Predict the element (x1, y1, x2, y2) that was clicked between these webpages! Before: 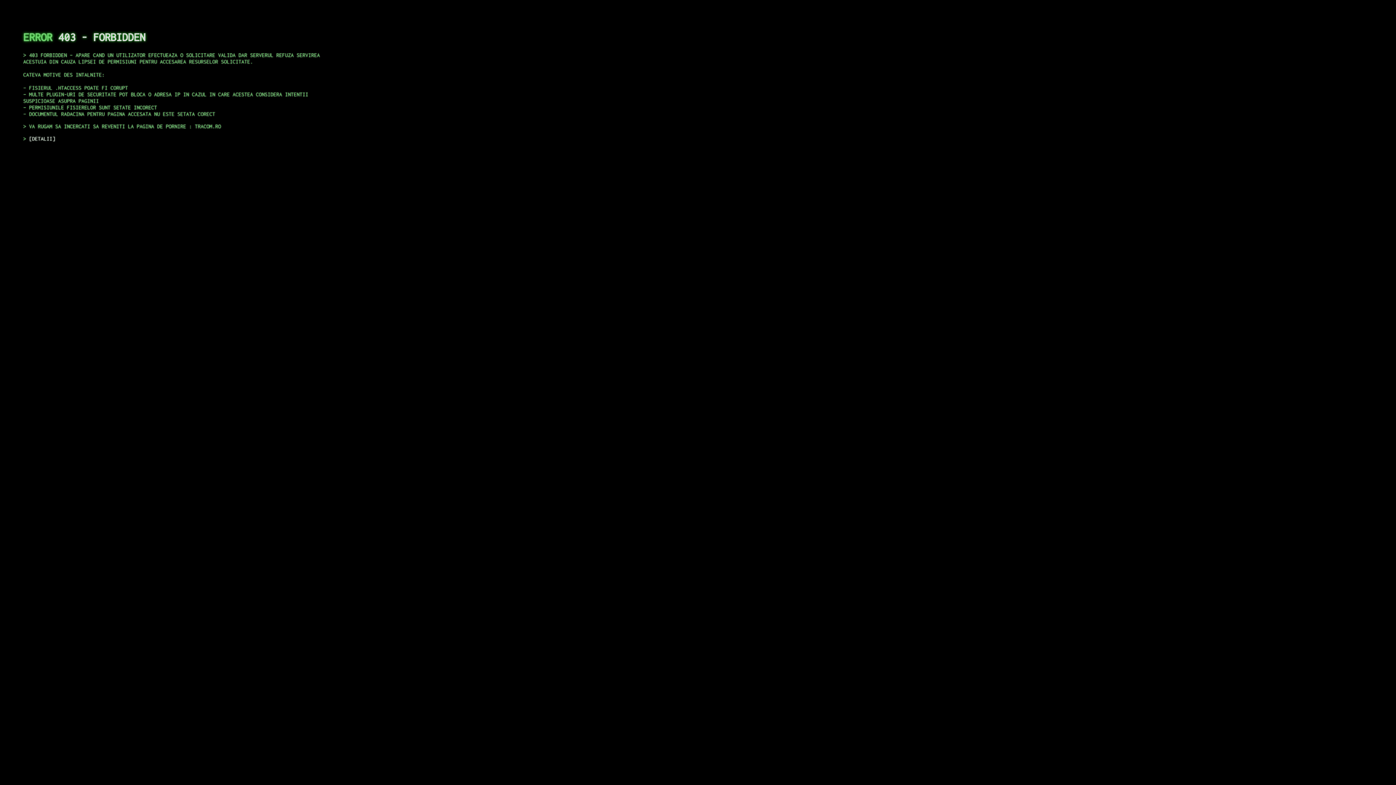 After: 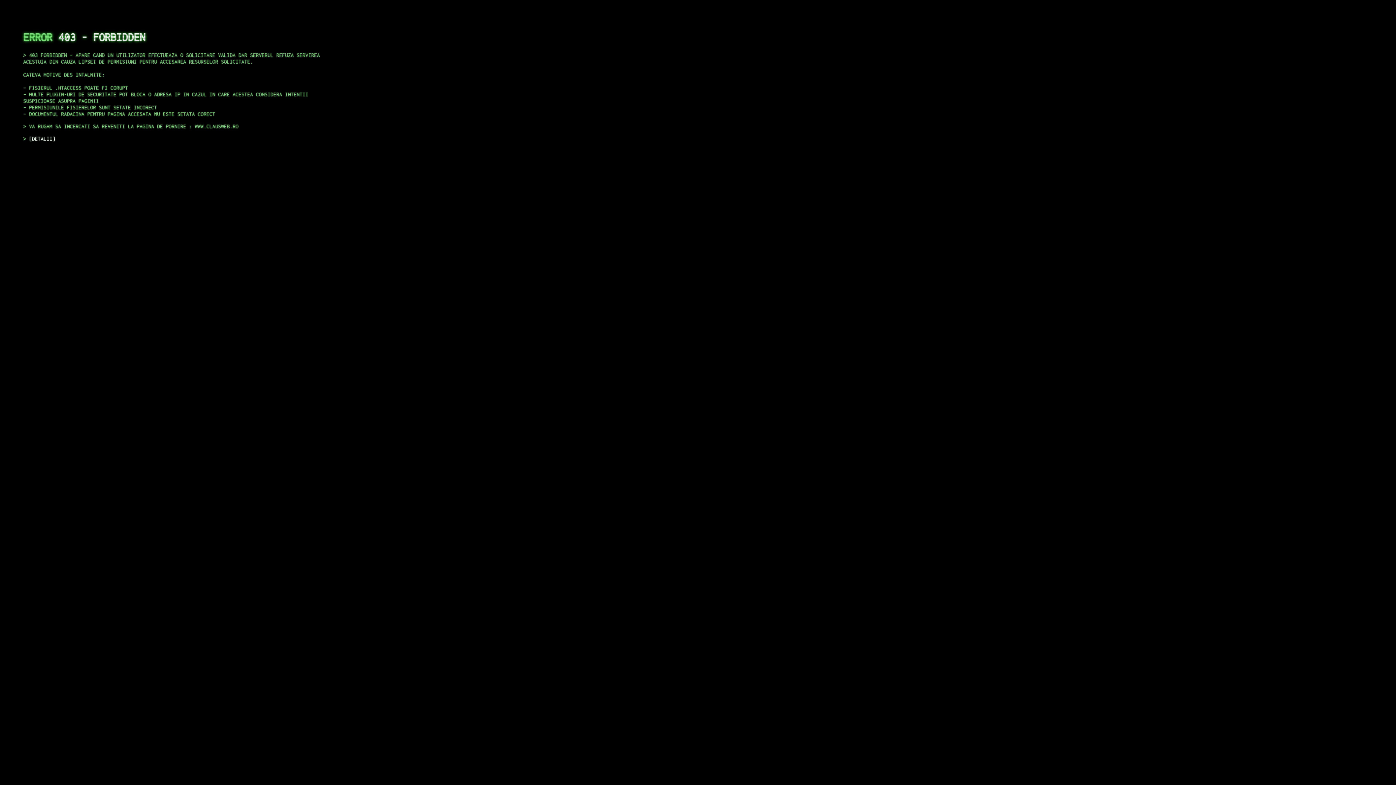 Action: label: DETALII bbox: (29, 135, 55, 141)